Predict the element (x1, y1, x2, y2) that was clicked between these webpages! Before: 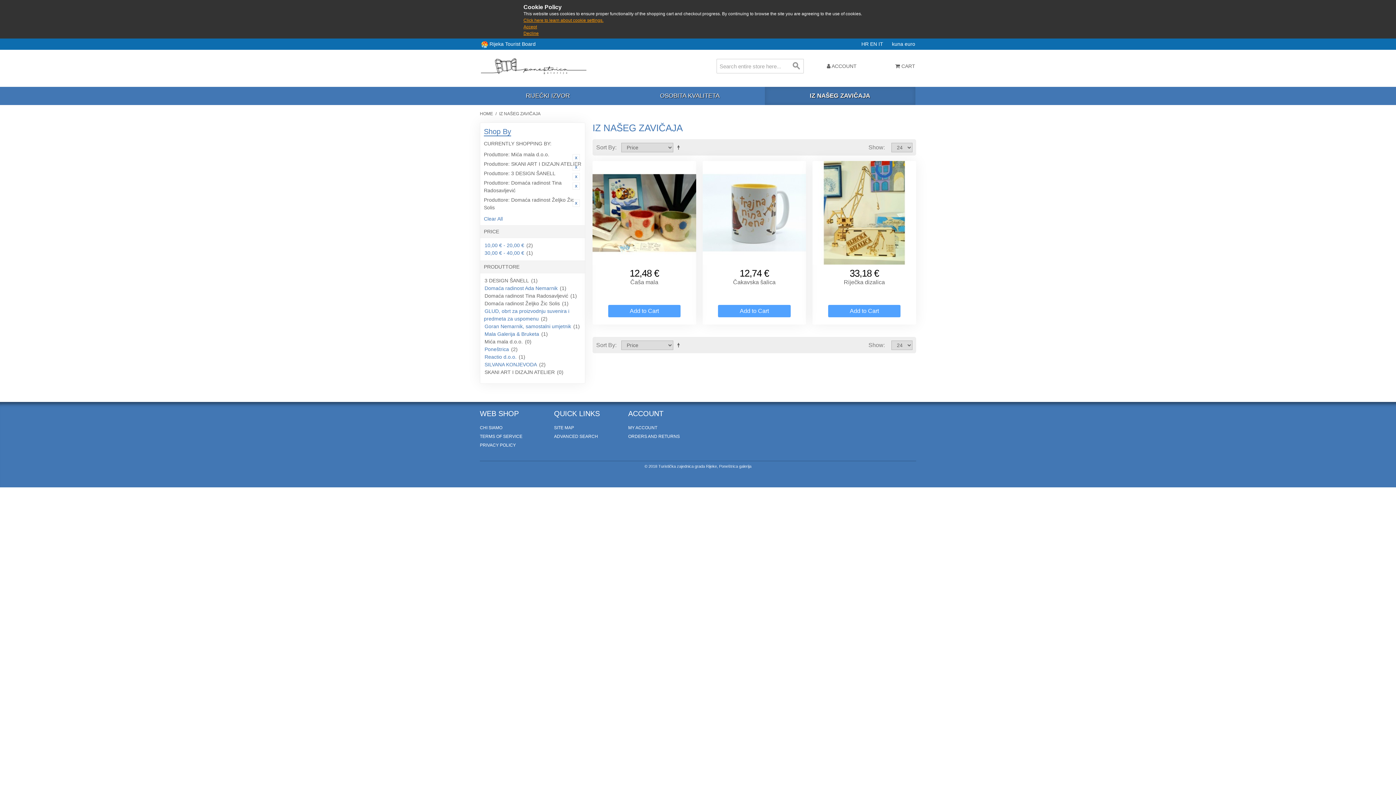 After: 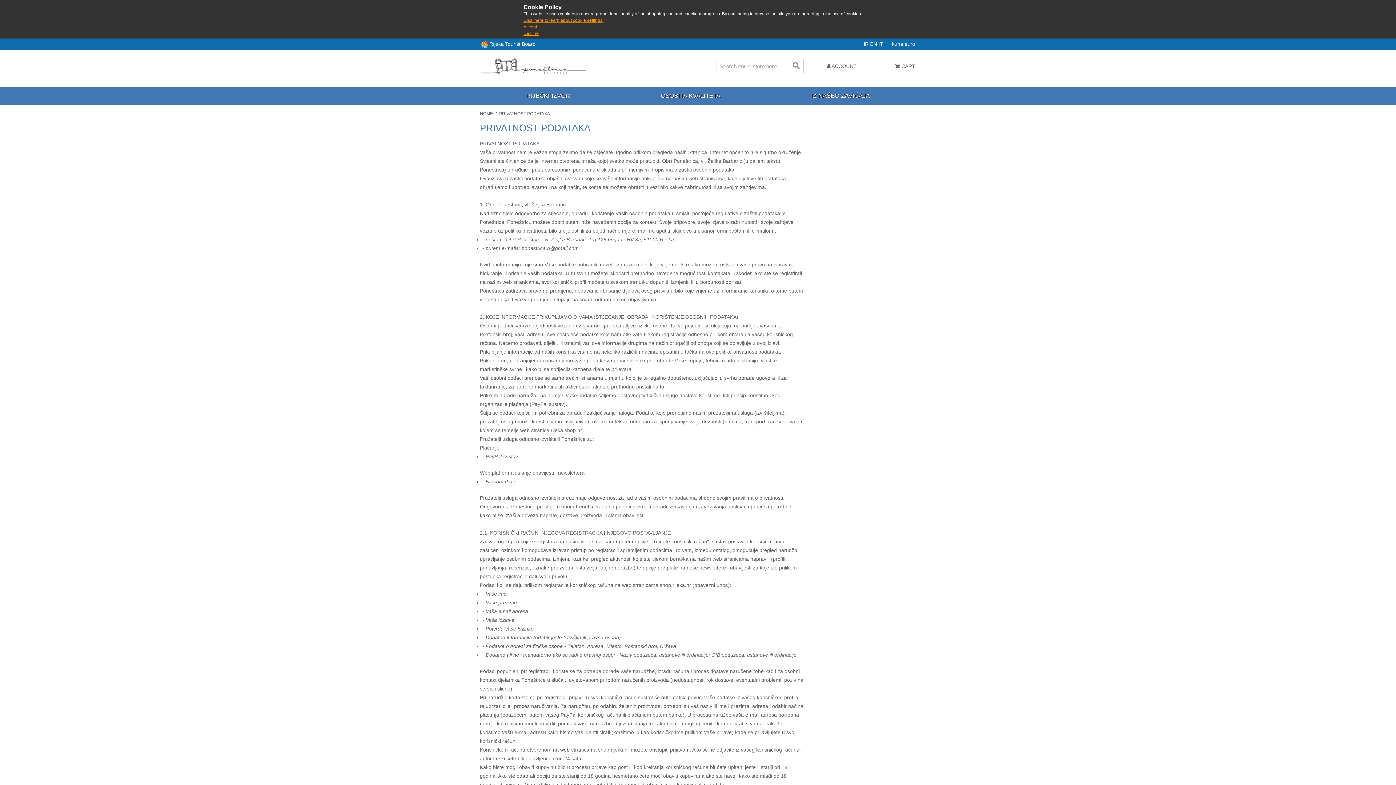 Action: bbox: (480, 443, 516, 448) label: PRIVACY POLICY